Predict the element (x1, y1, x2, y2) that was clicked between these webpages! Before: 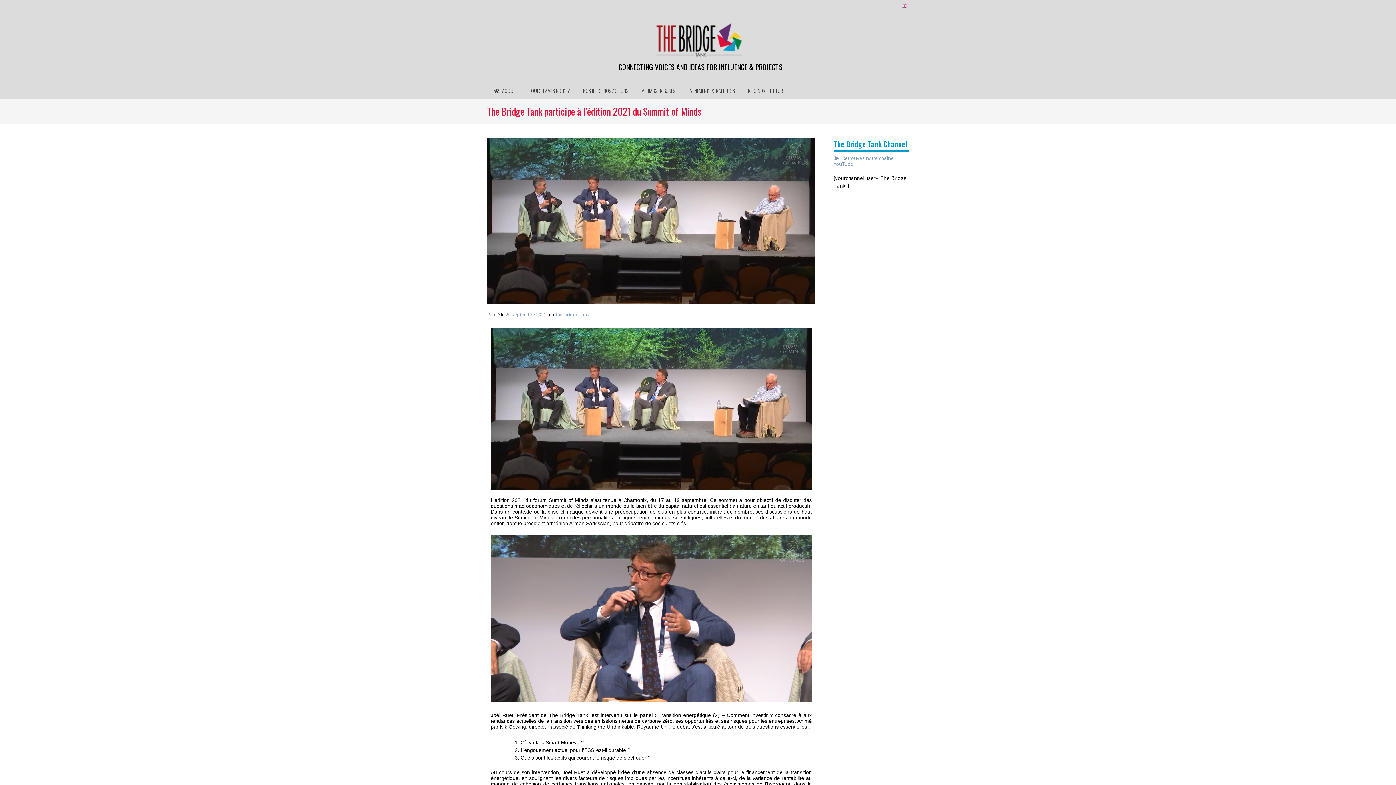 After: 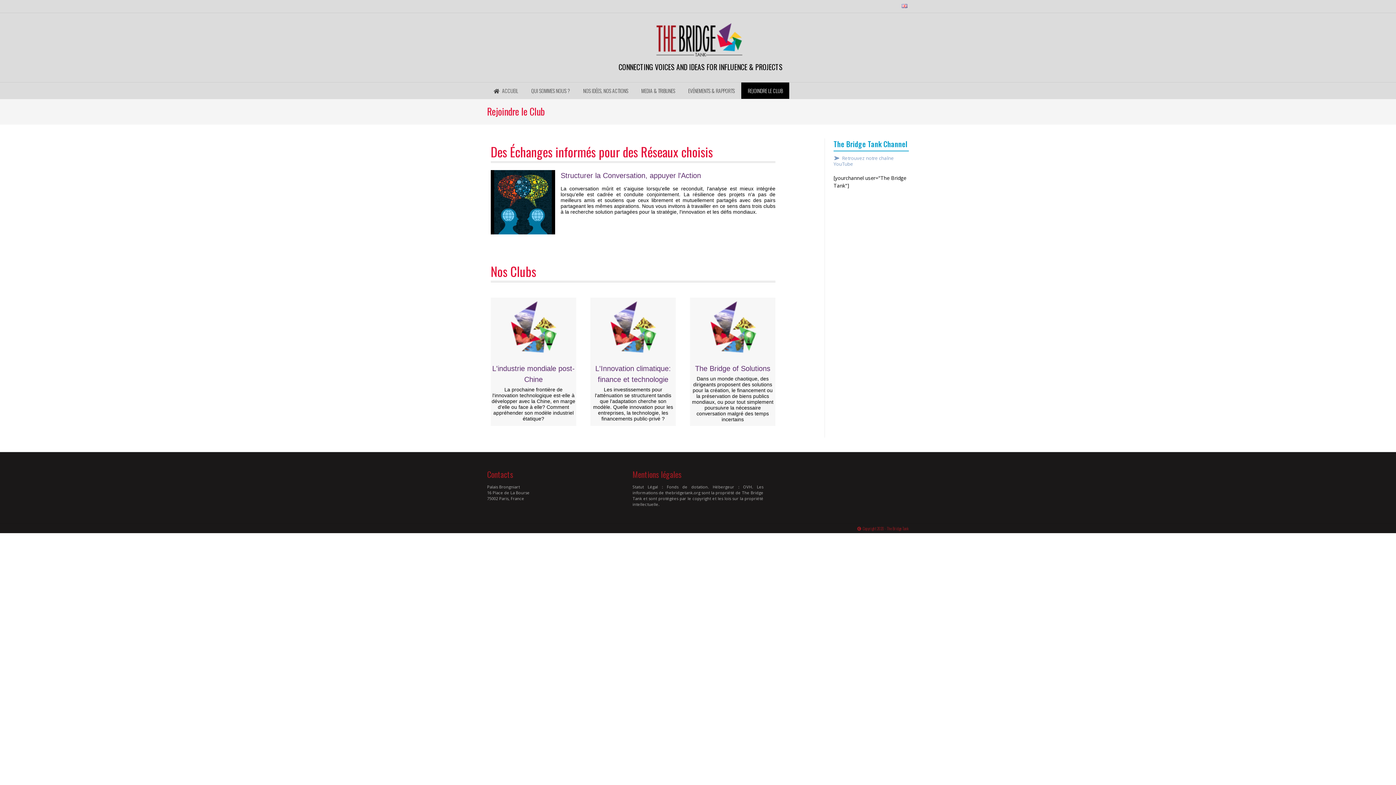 Action: label: REJOINDRE LE CLUB bbox: (741, 82, 789, 98)